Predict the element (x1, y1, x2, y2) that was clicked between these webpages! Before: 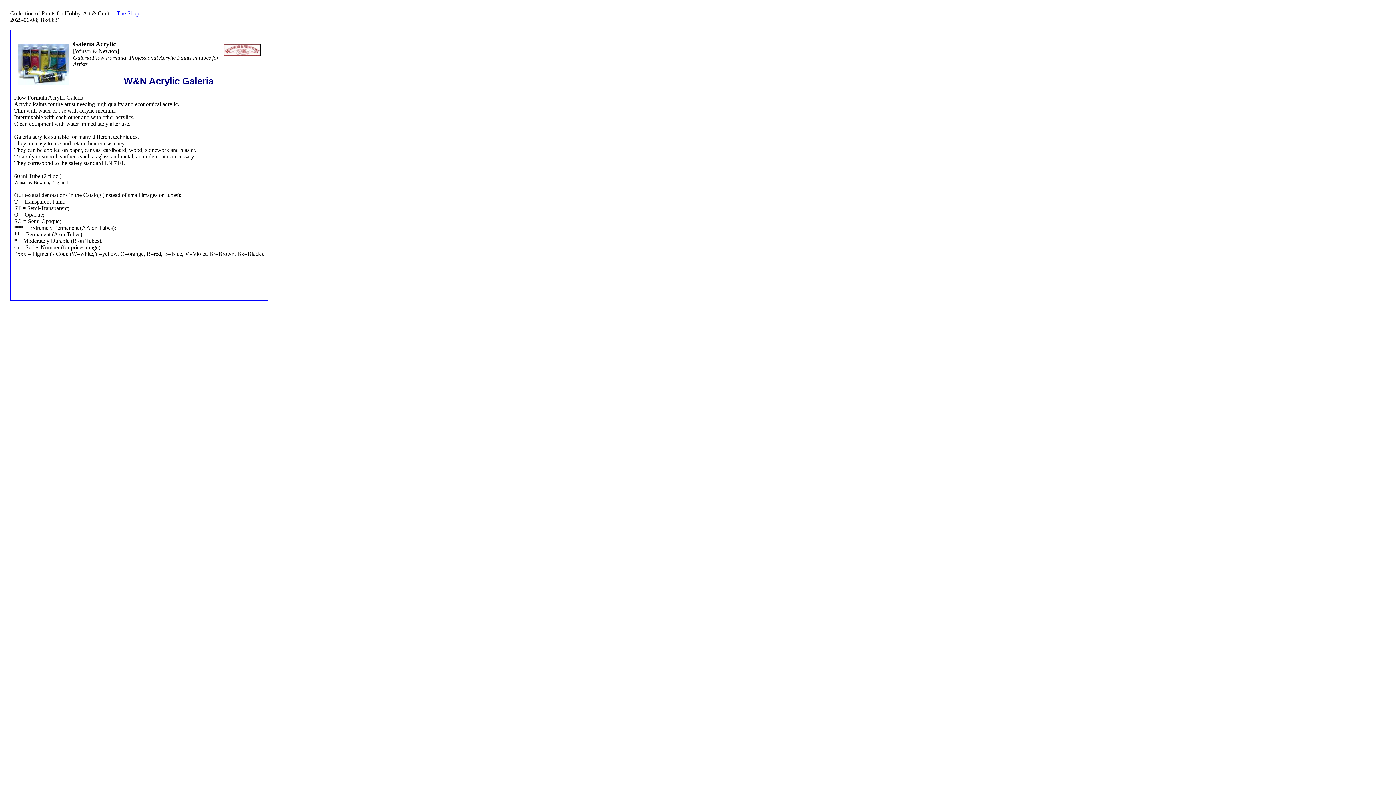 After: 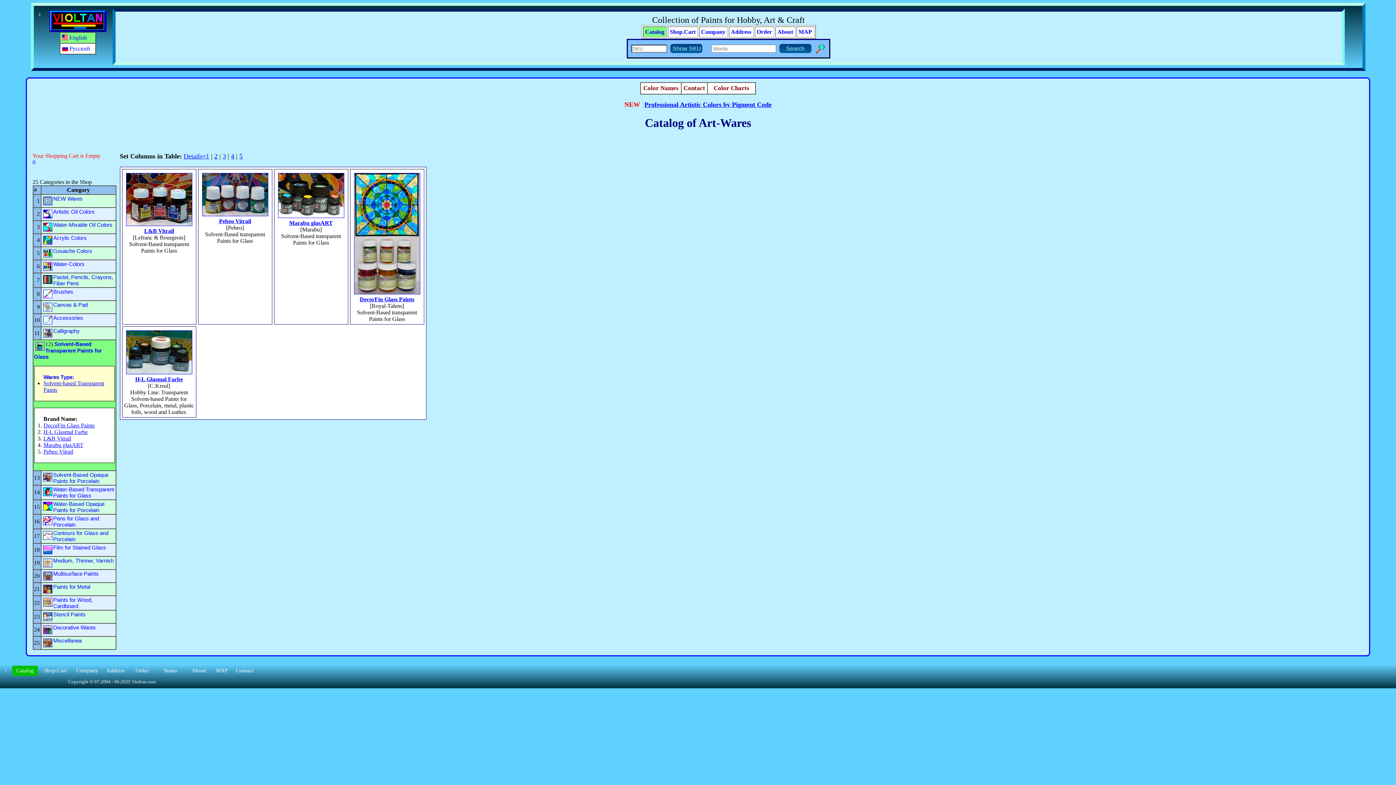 Action: bbox: (116, 10, 139, 16) label: The Shop